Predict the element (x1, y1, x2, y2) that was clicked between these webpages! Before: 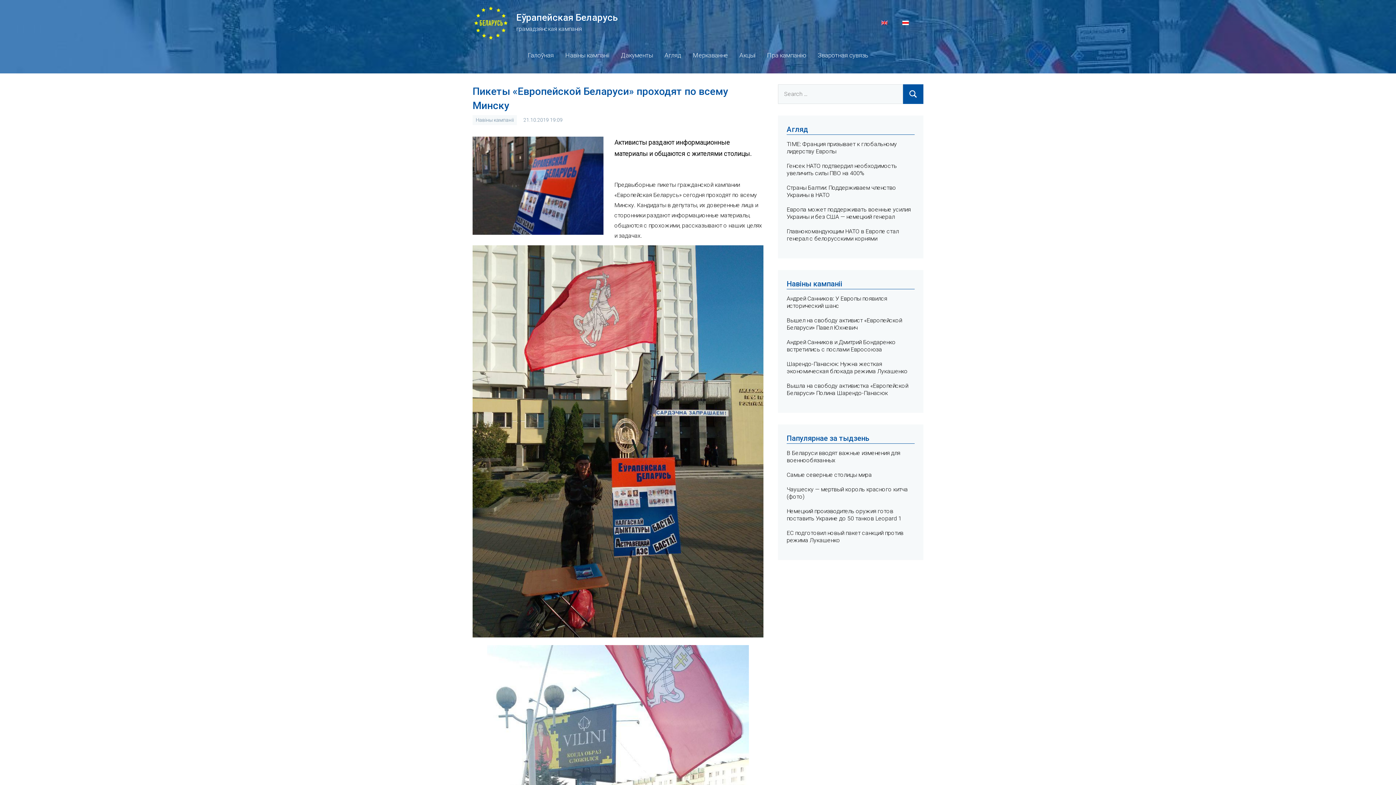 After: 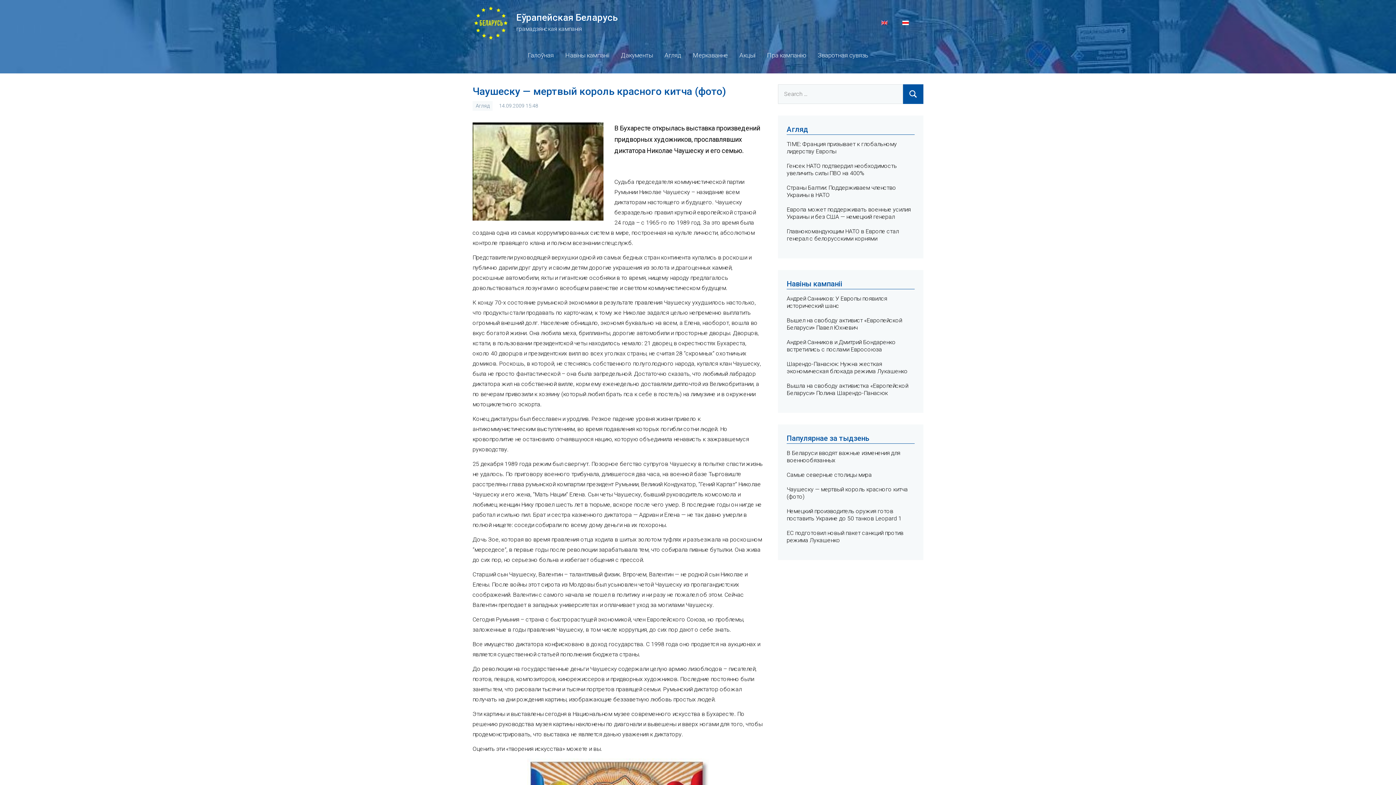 Action: bbox: (786, 486, 914, 500) label: Чаушеску — мертвый король красного китча (фото)